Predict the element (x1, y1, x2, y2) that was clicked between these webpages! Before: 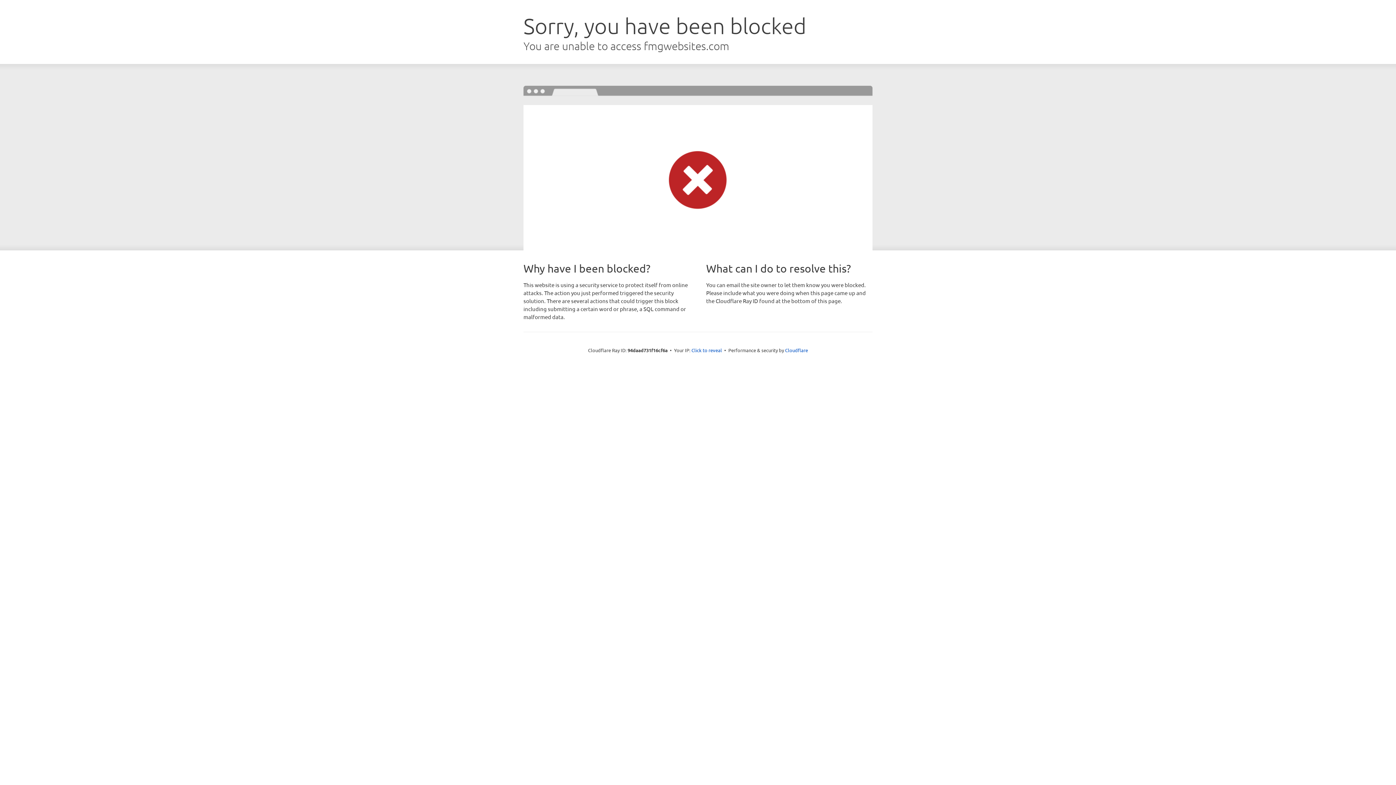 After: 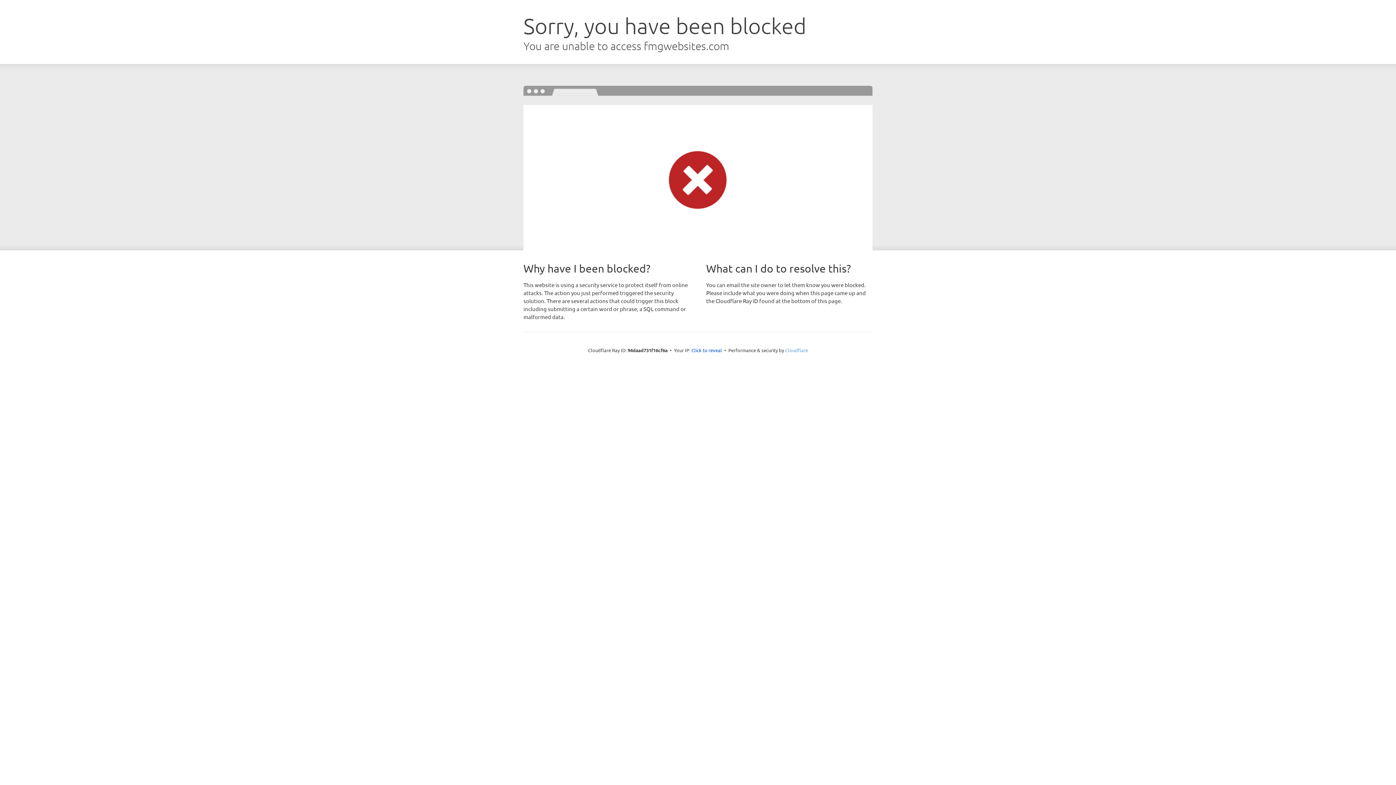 Action: bbox: (785, 347, 808, 353) label: Cloudflare